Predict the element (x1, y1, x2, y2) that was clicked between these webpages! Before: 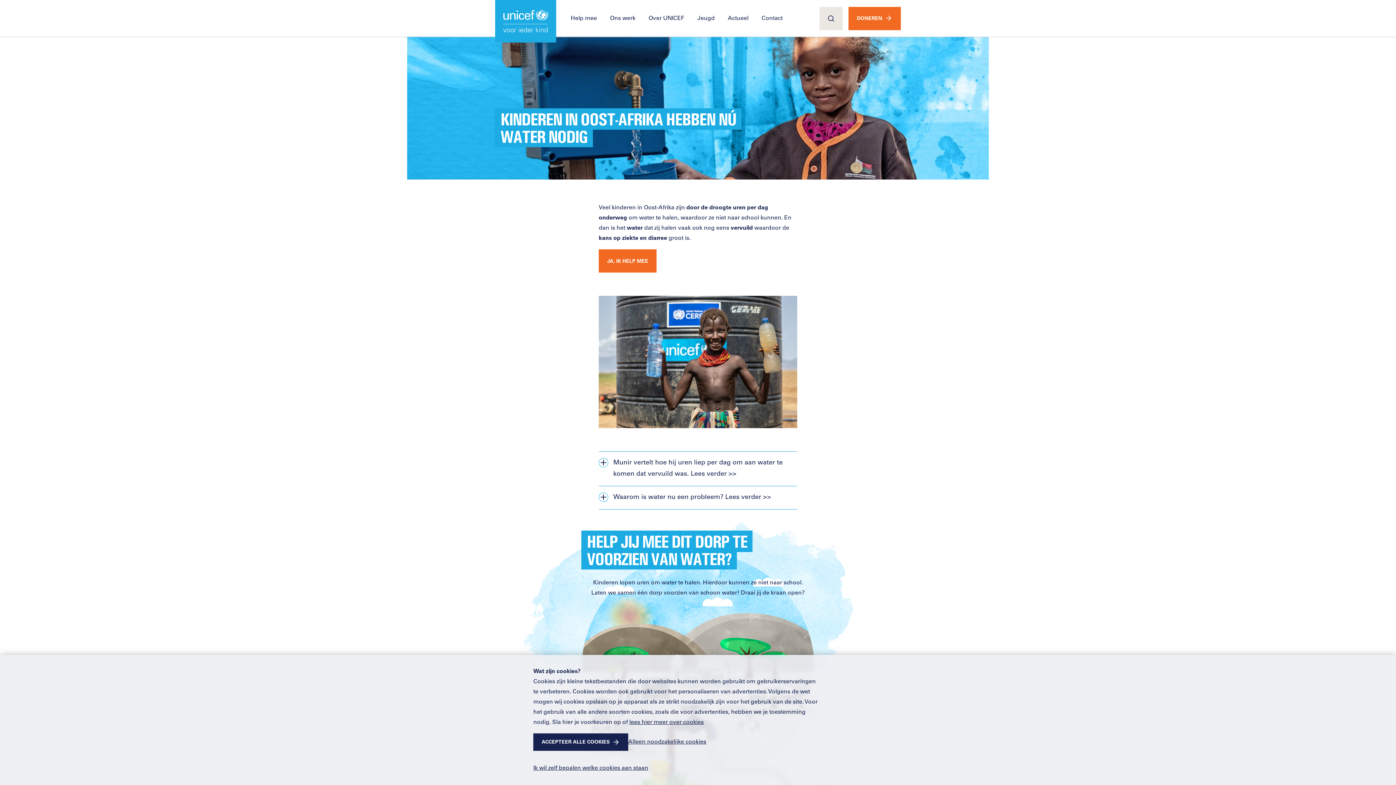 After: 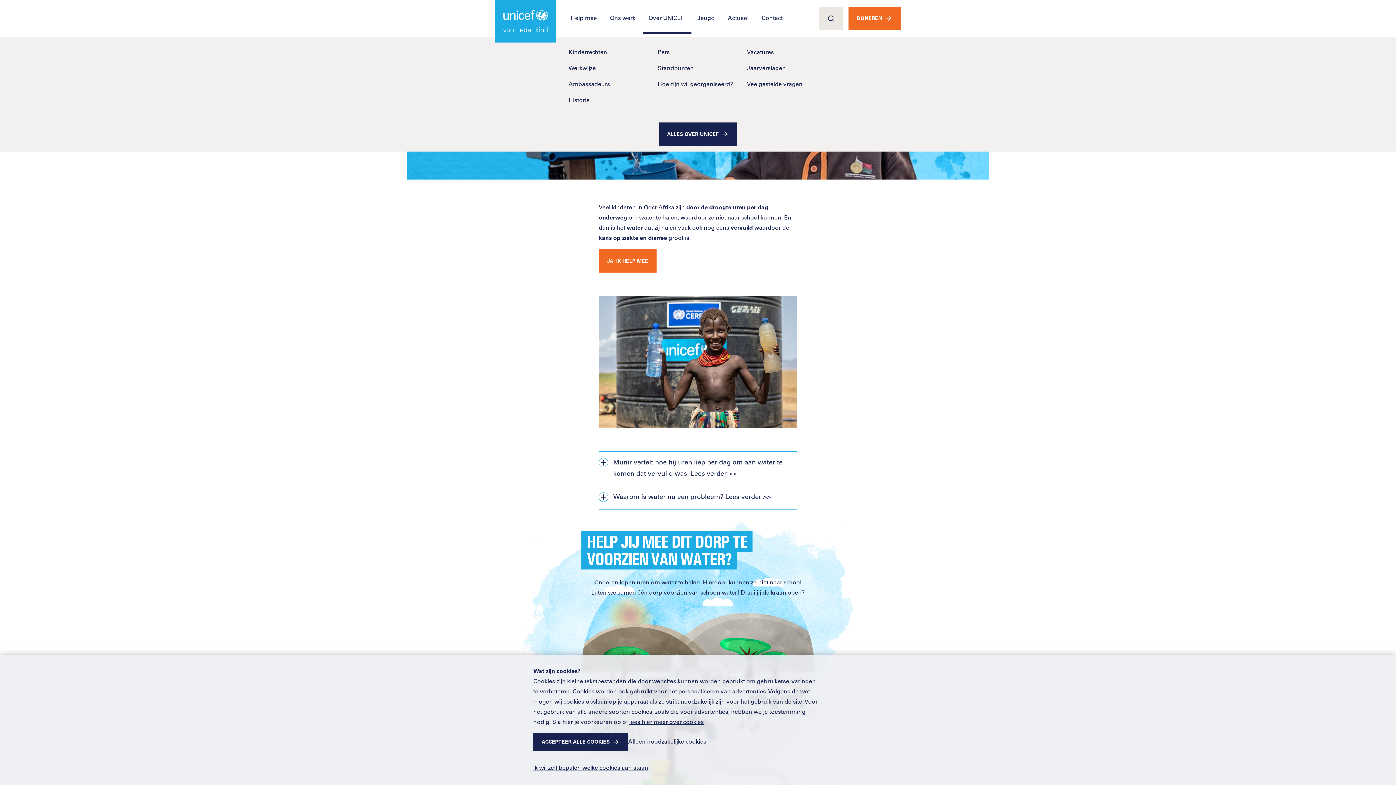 Action: bbox: (642, 7, 690, 29) label: Over UNICEF